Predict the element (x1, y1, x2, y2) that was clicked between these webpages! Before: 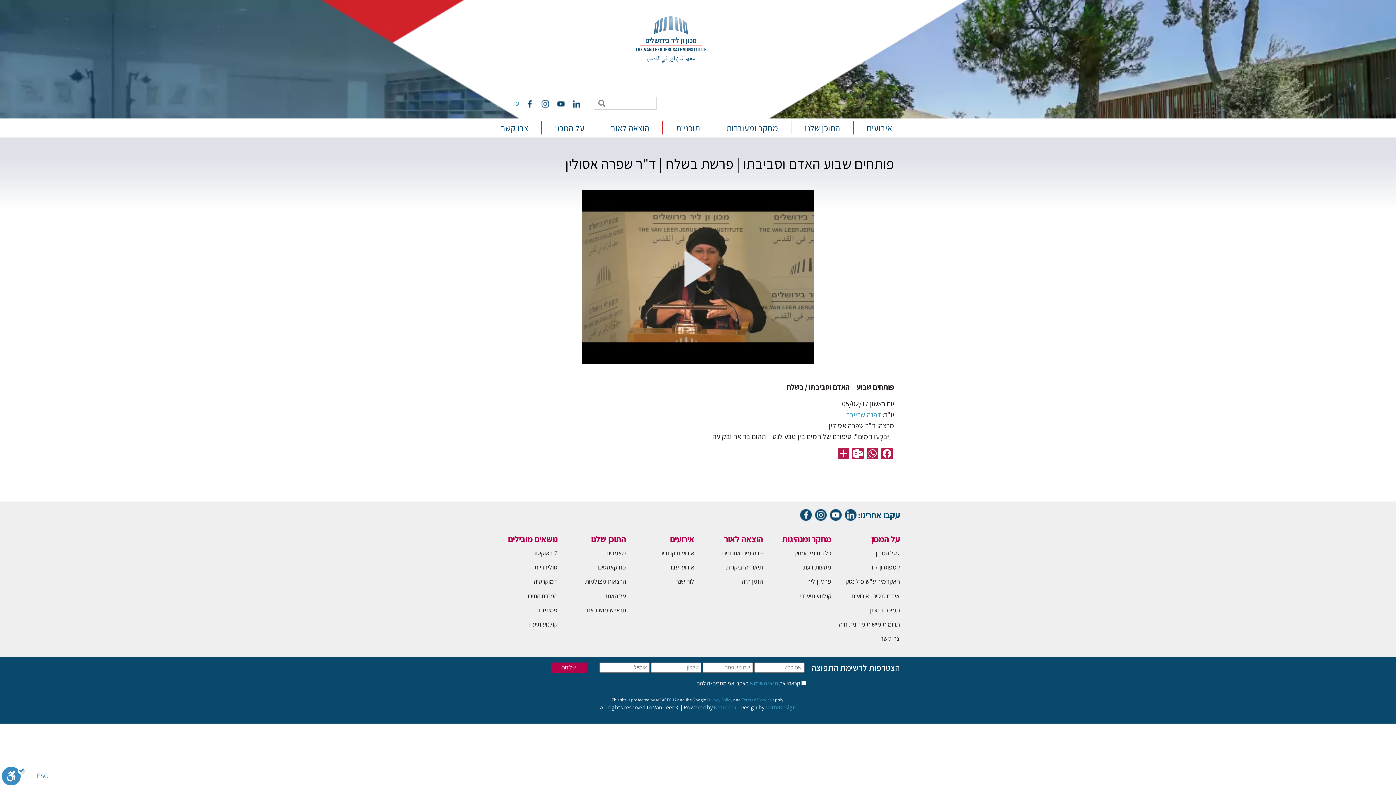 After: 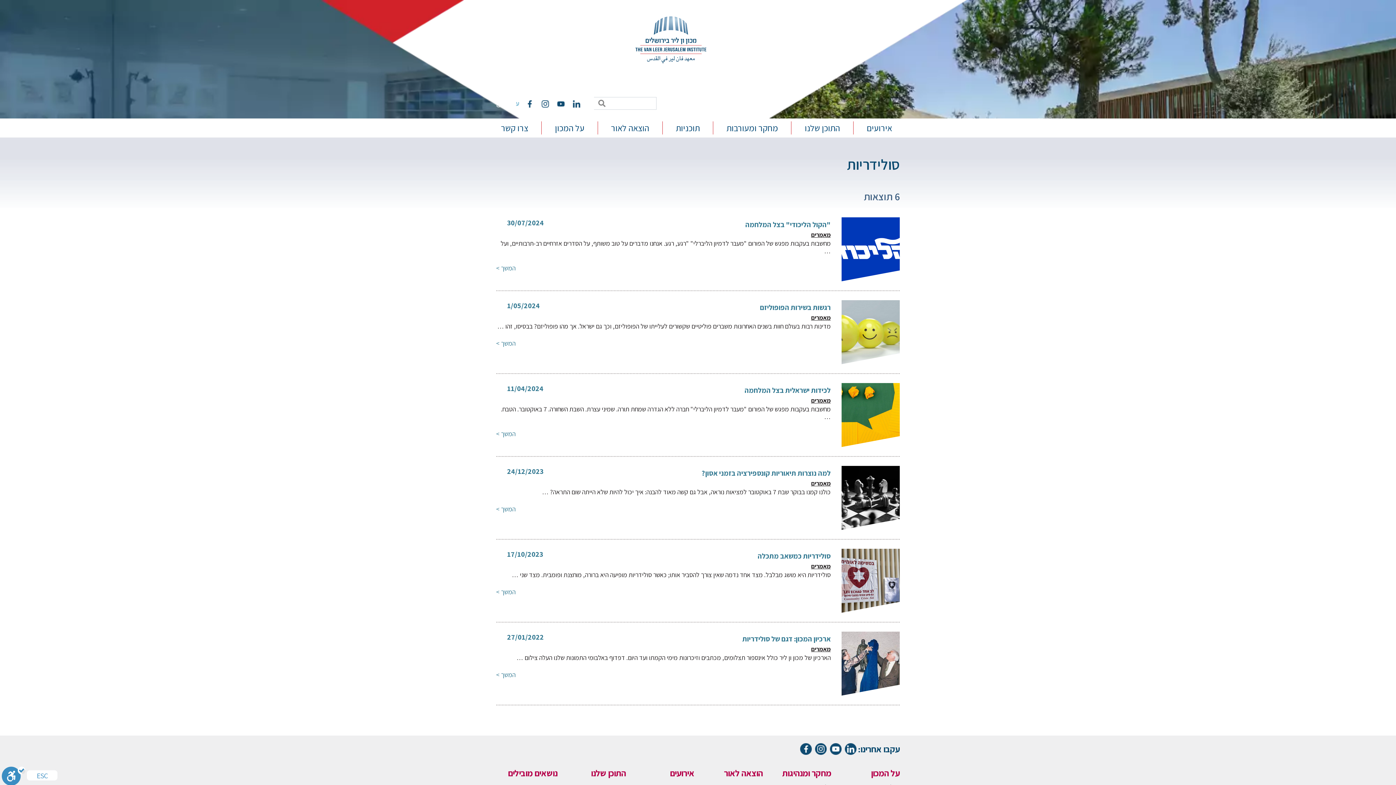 Action: label: סולידריות bbox: (534, 563, 557, 571)